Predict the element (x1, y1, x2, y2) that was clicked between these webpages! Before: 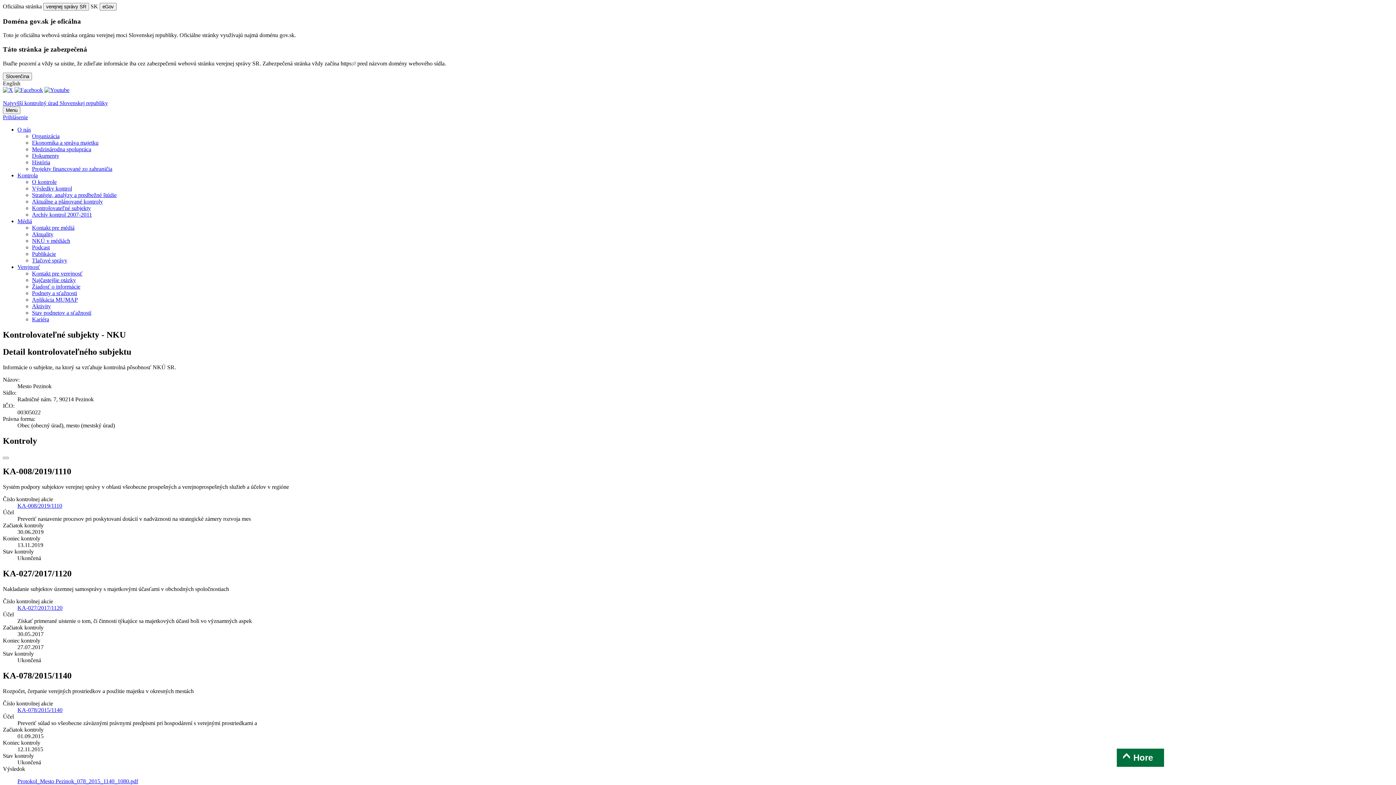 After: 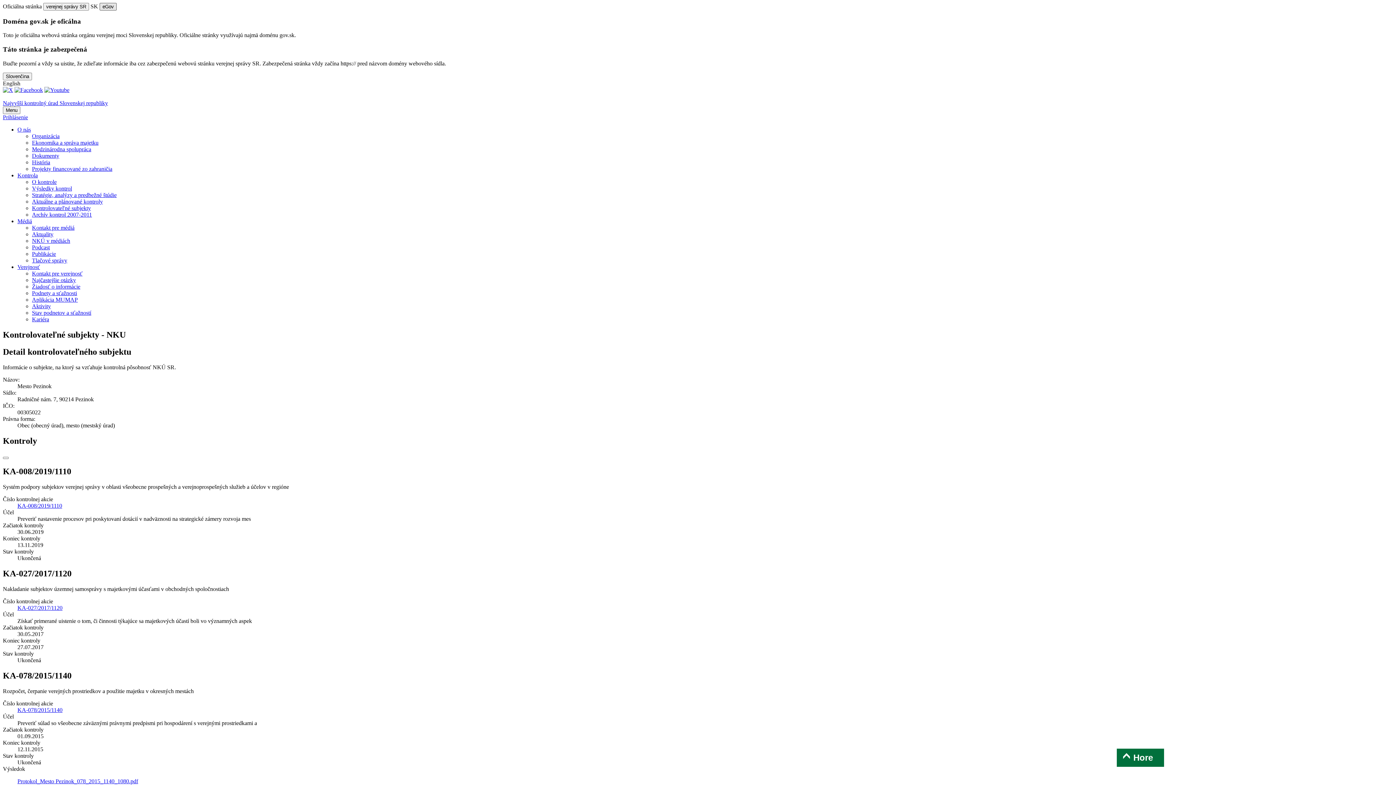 Action: label: Zobraziť informácie o stránke bbox: (99, 2, 116, 10)